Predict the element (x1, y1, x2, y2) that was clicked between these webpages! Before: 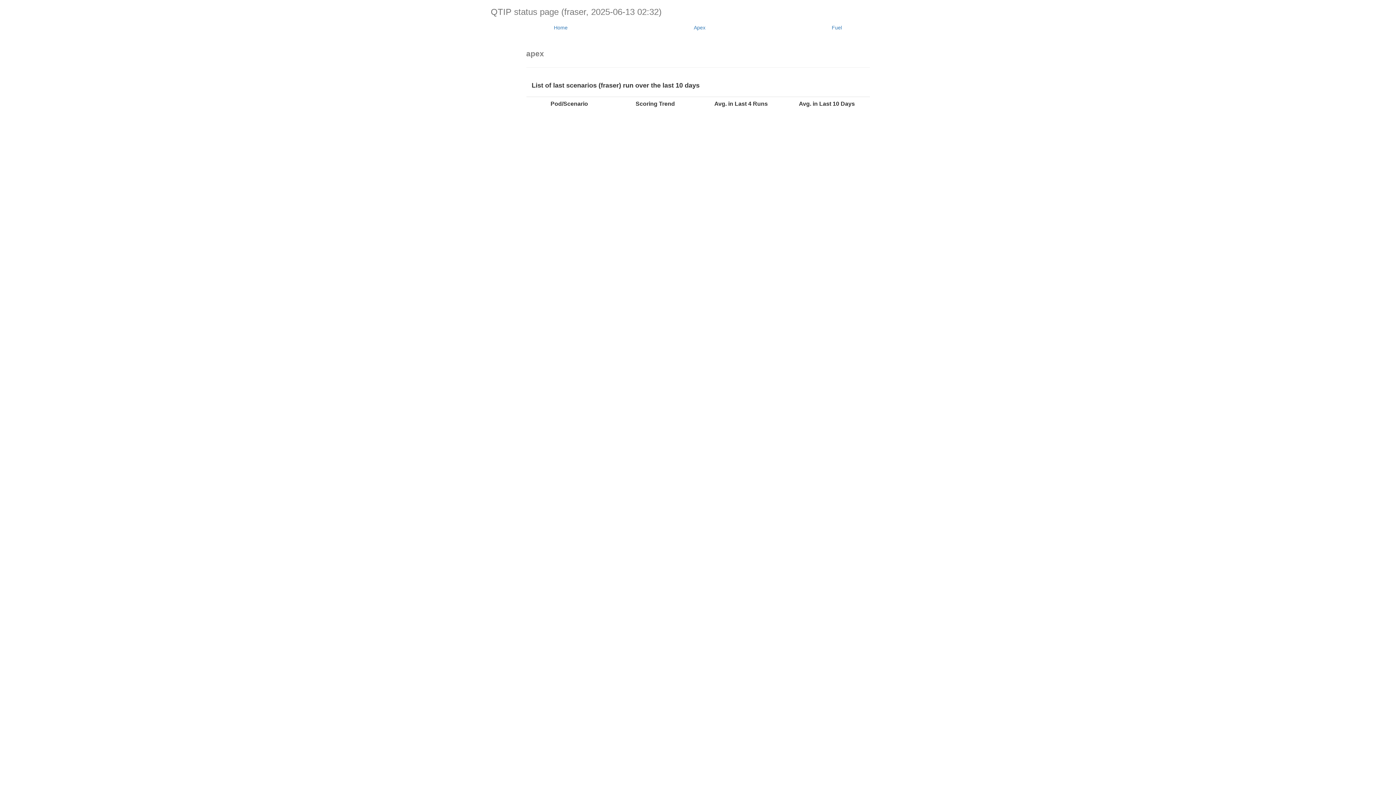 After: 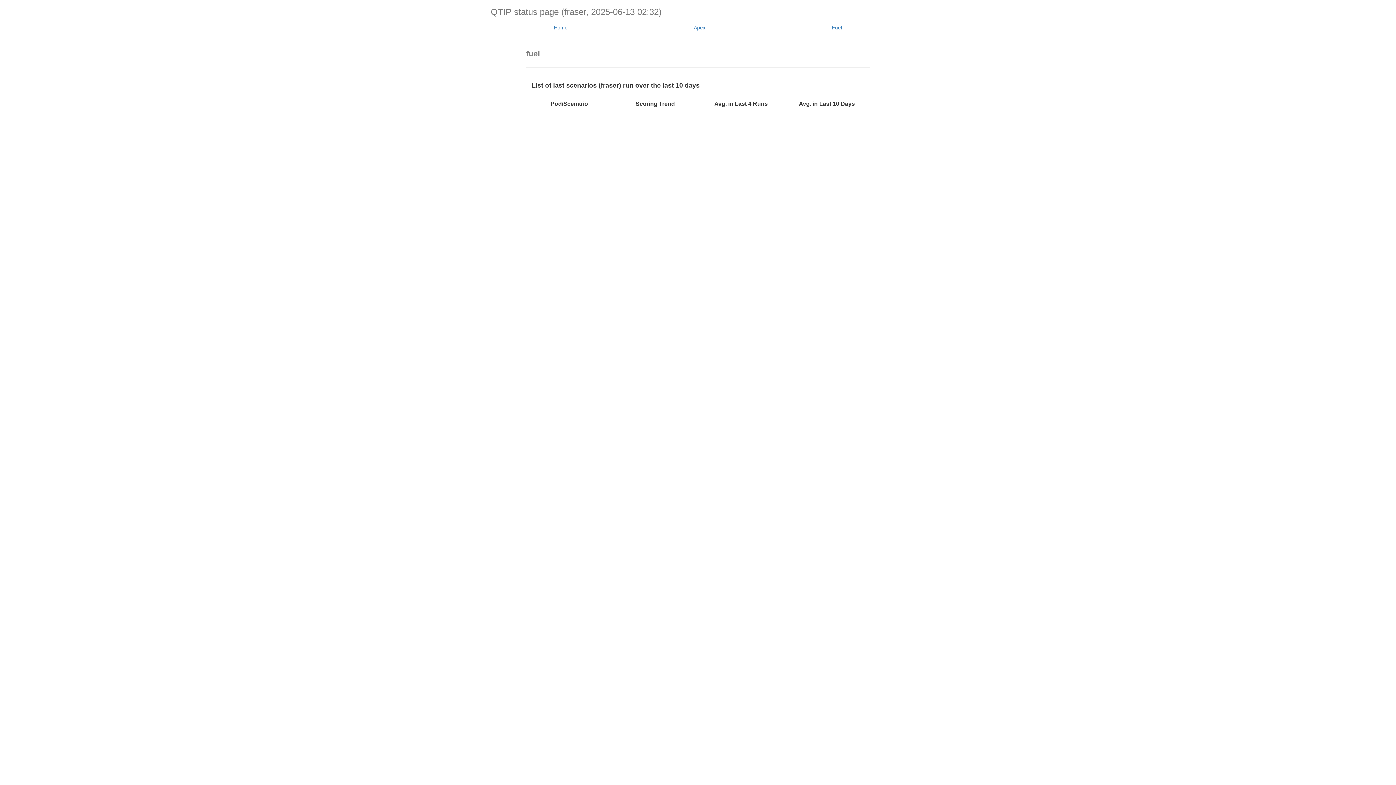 Action: bbox: (768, 20, 905, 34) label: Fuel